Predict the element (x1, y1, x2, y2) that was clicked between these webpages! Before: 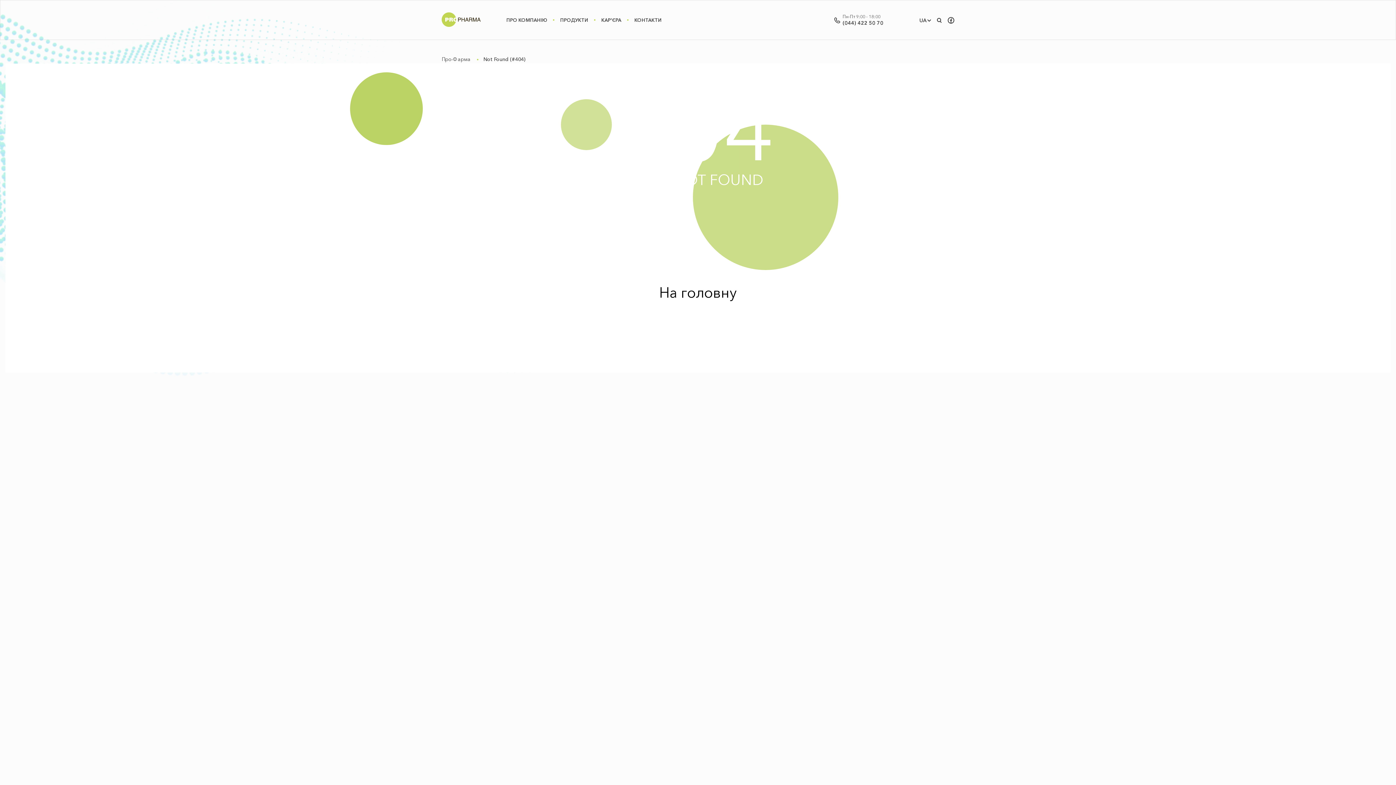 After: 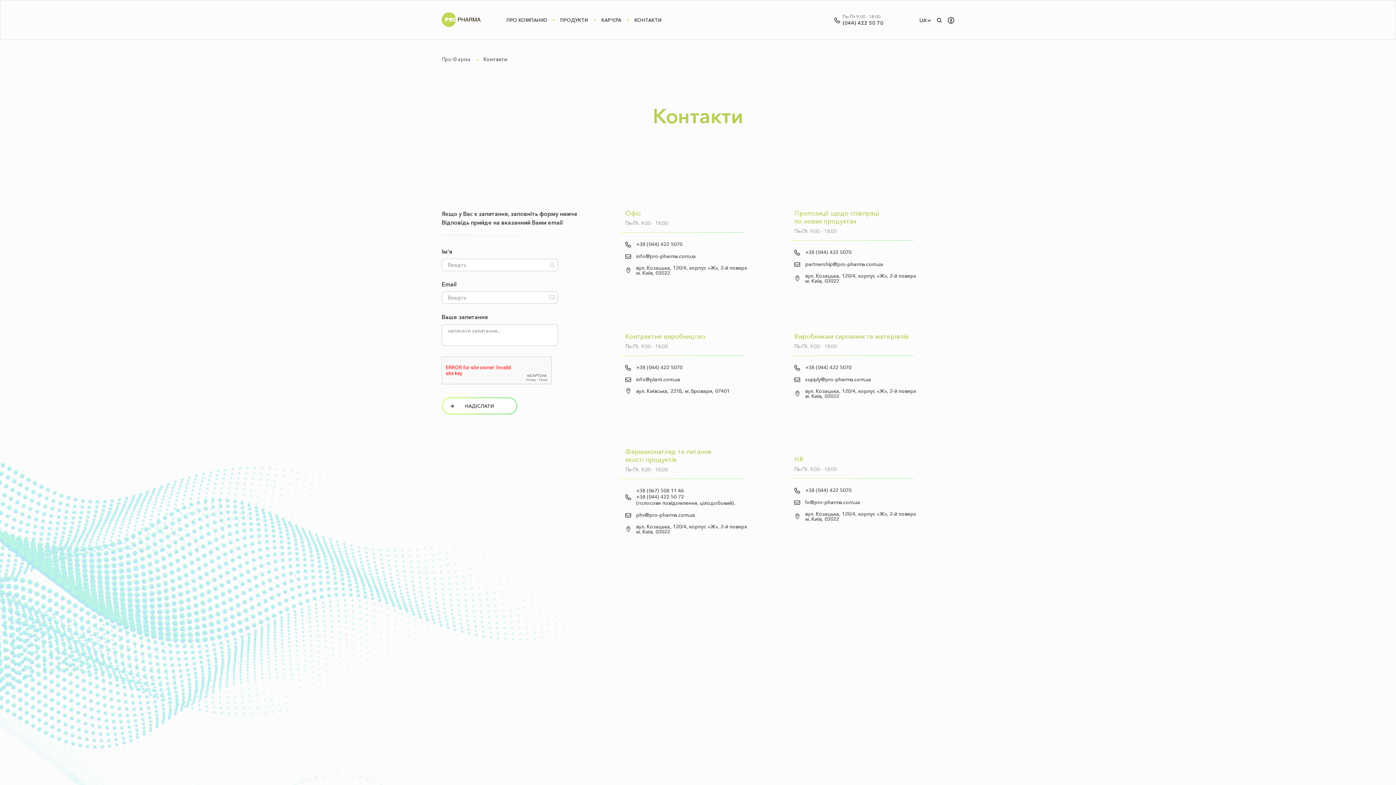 Action: label: КОНТАКТИ bbox: (628, 0, 668, 39)